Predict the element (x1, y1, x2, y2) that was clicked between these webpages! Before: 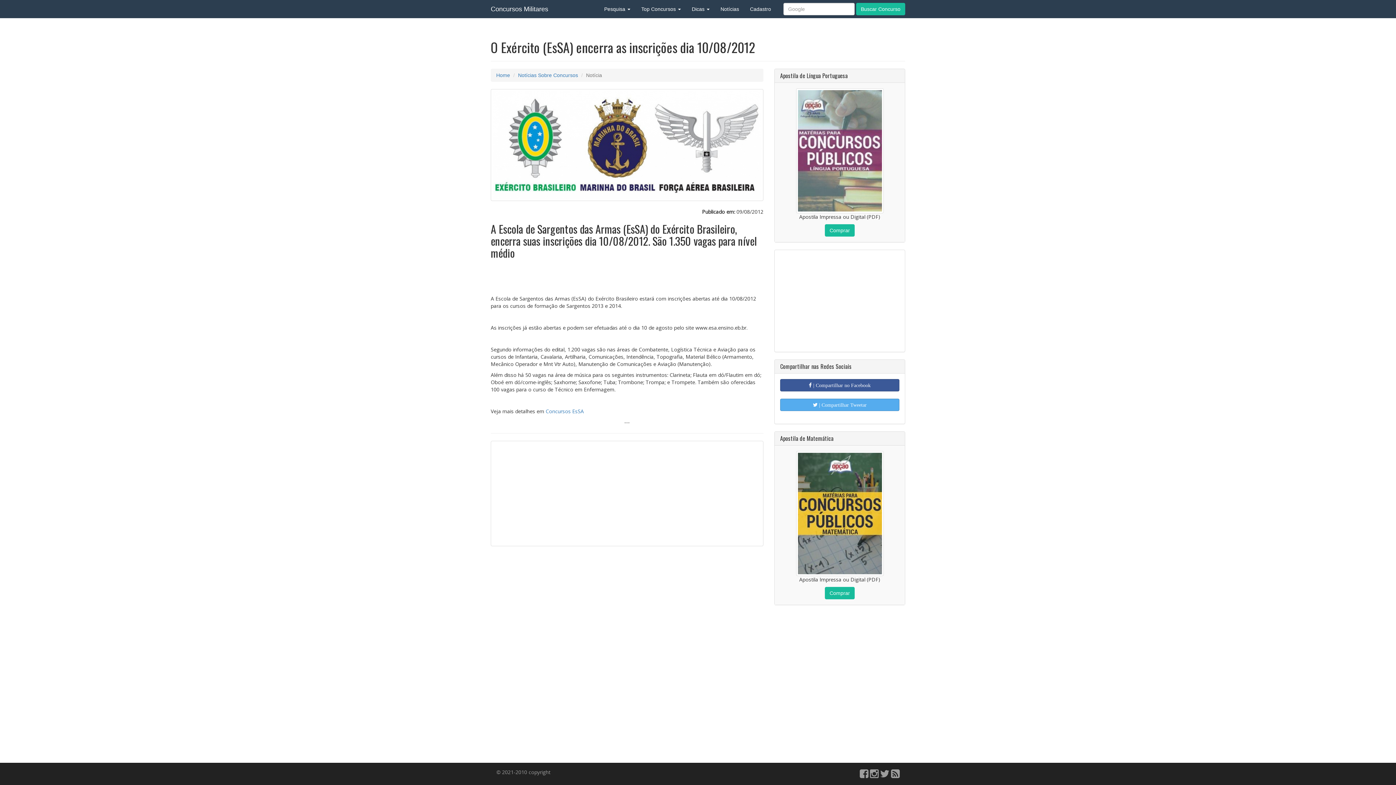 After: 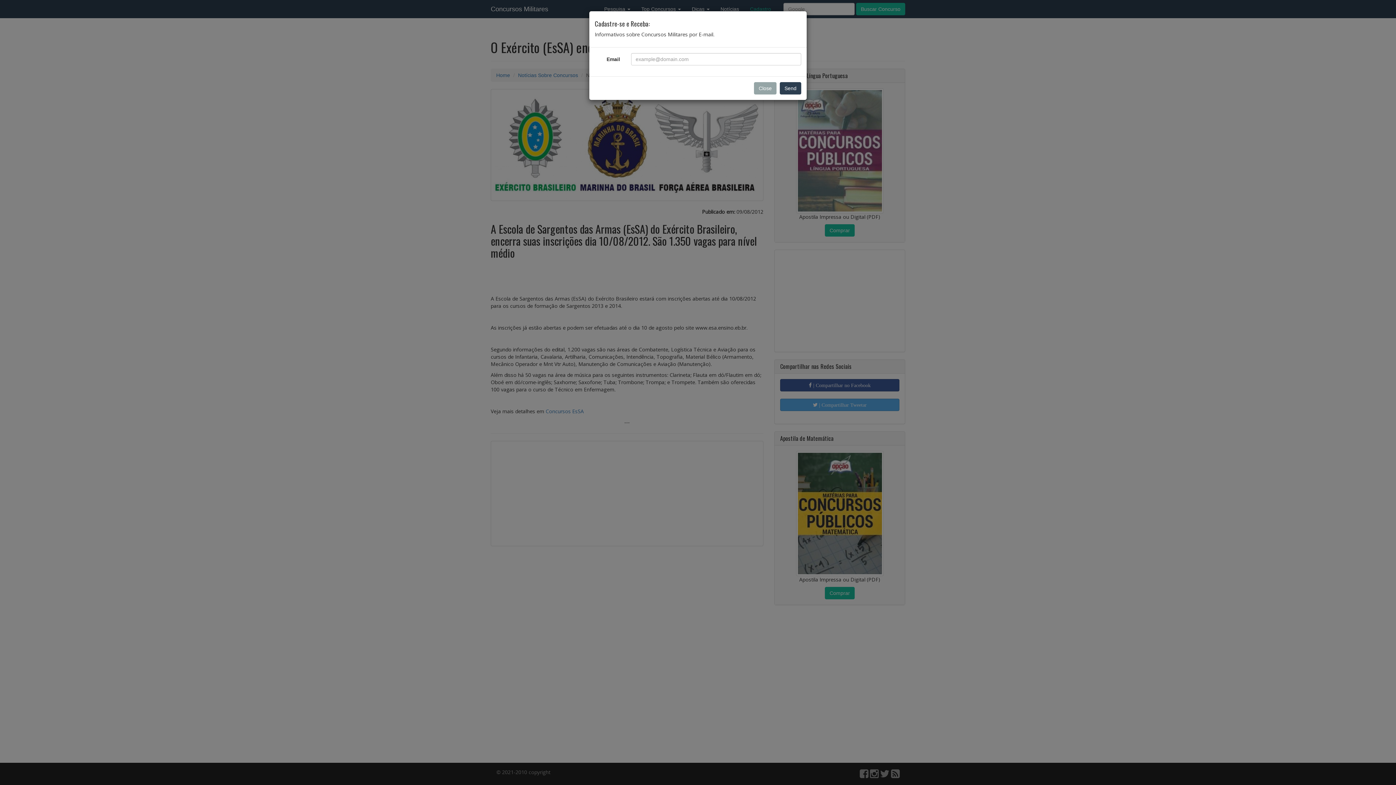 Action: label: Cadastro bbox: (744, 0, 776, 18)